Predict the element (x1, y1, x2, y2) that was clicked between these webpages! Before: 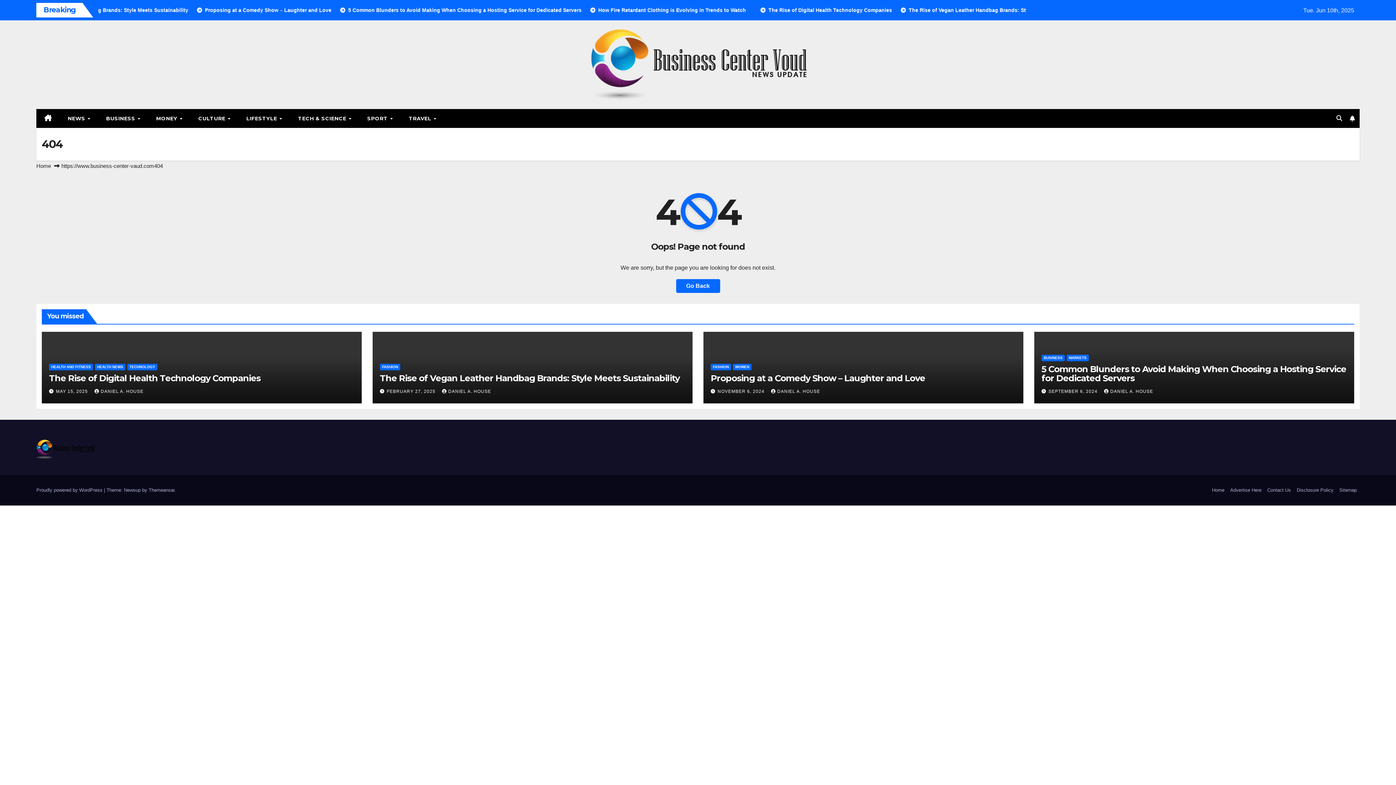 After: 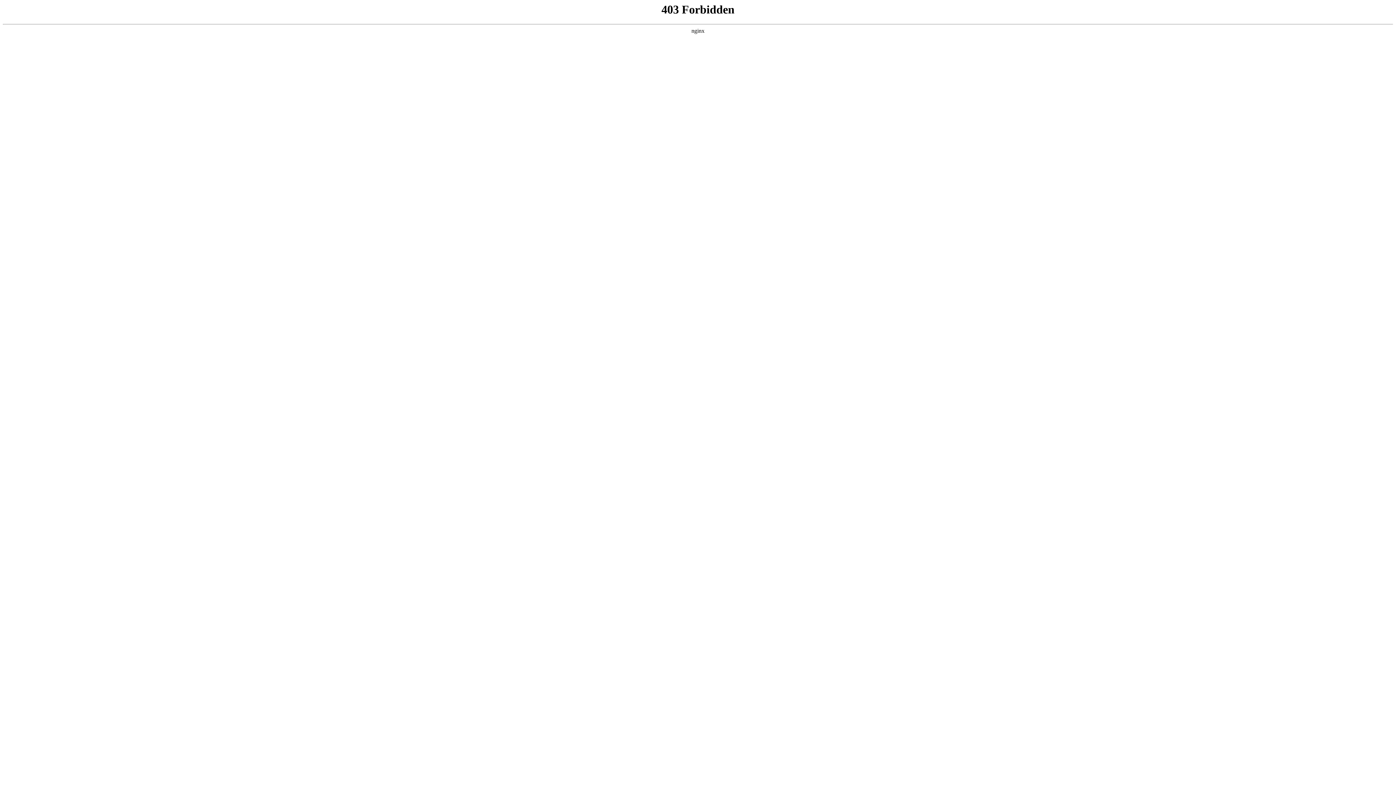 Action: bbox: (36, 487, 104, 493) label: Proudly powered by WordPress 